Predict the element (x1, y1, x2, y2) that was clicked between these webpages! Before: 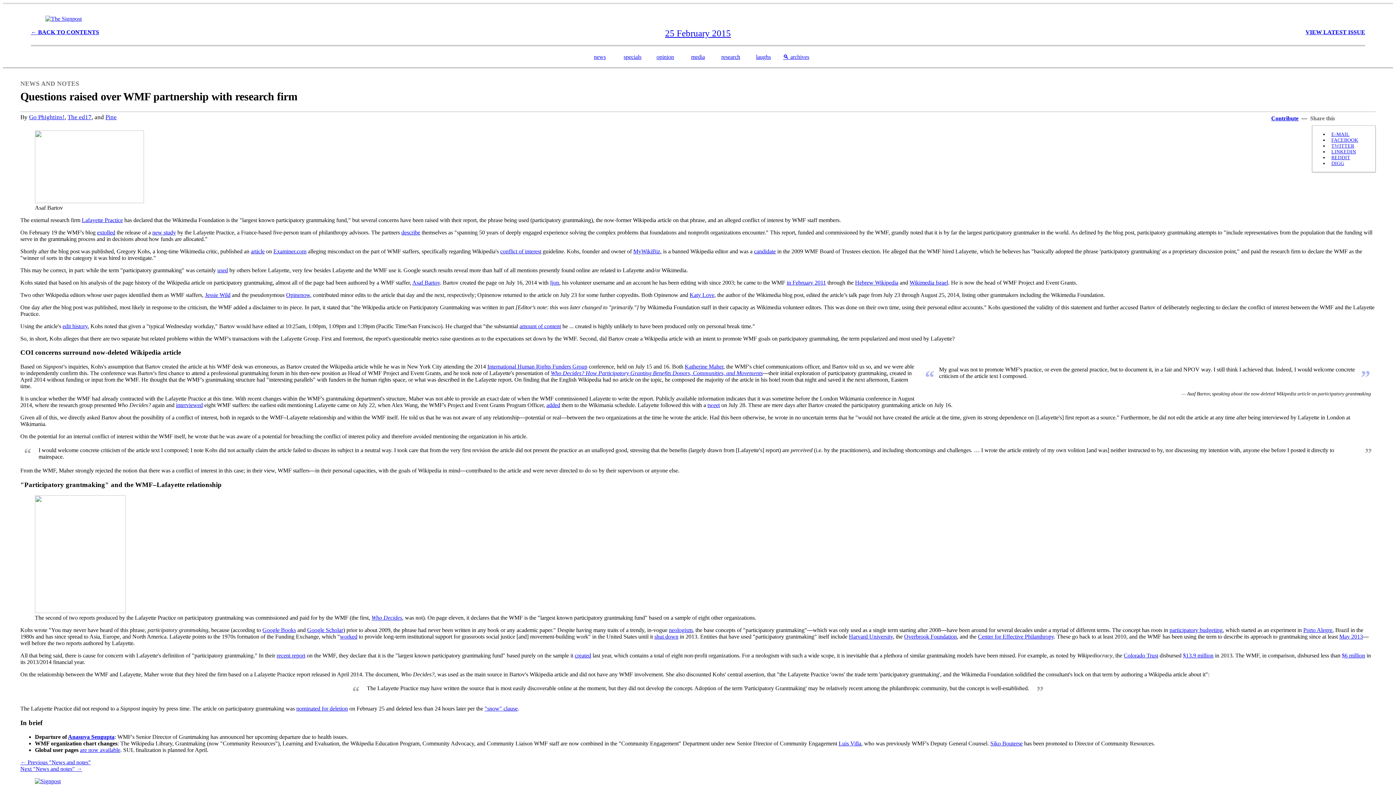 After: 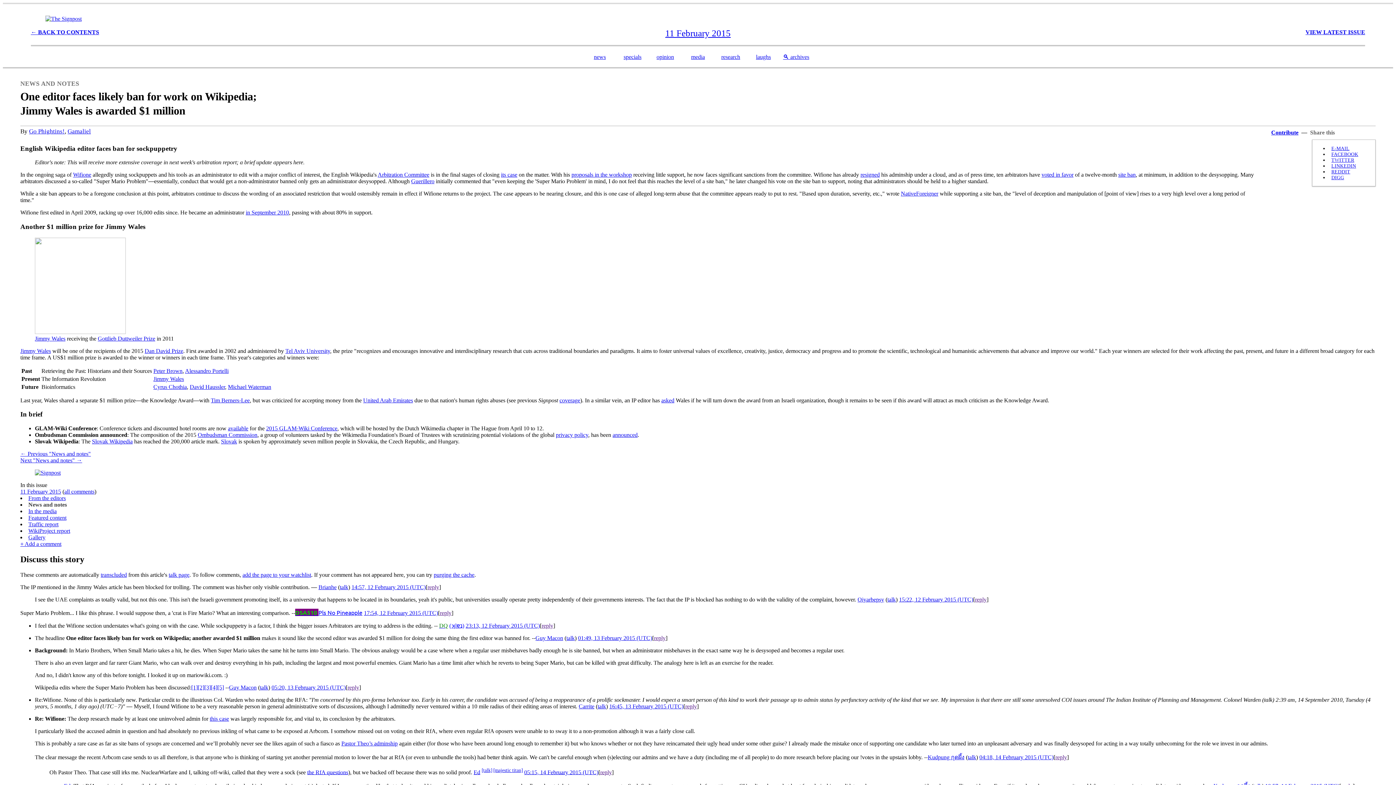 Action: label: ← Previous "News and notes" bbox: (20, 759, 90, 765)